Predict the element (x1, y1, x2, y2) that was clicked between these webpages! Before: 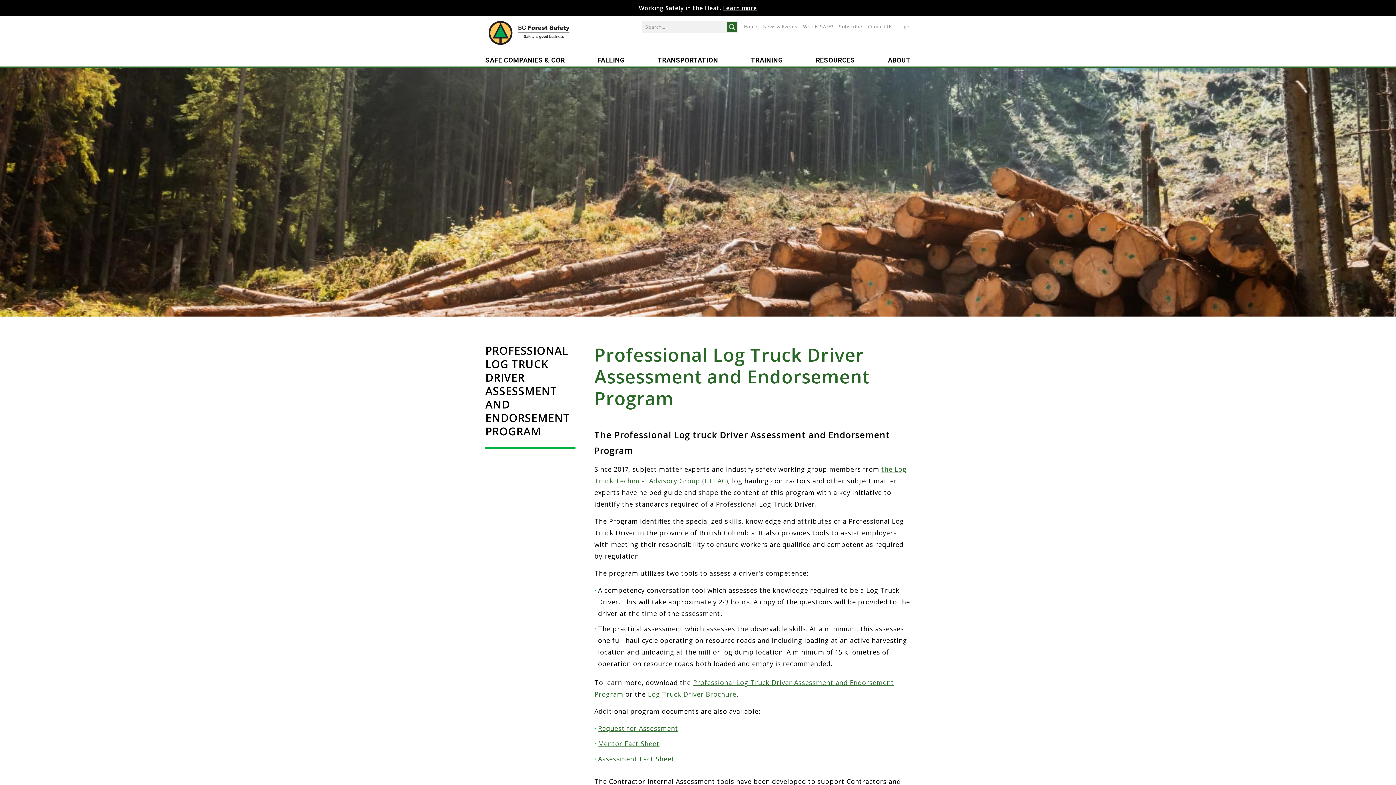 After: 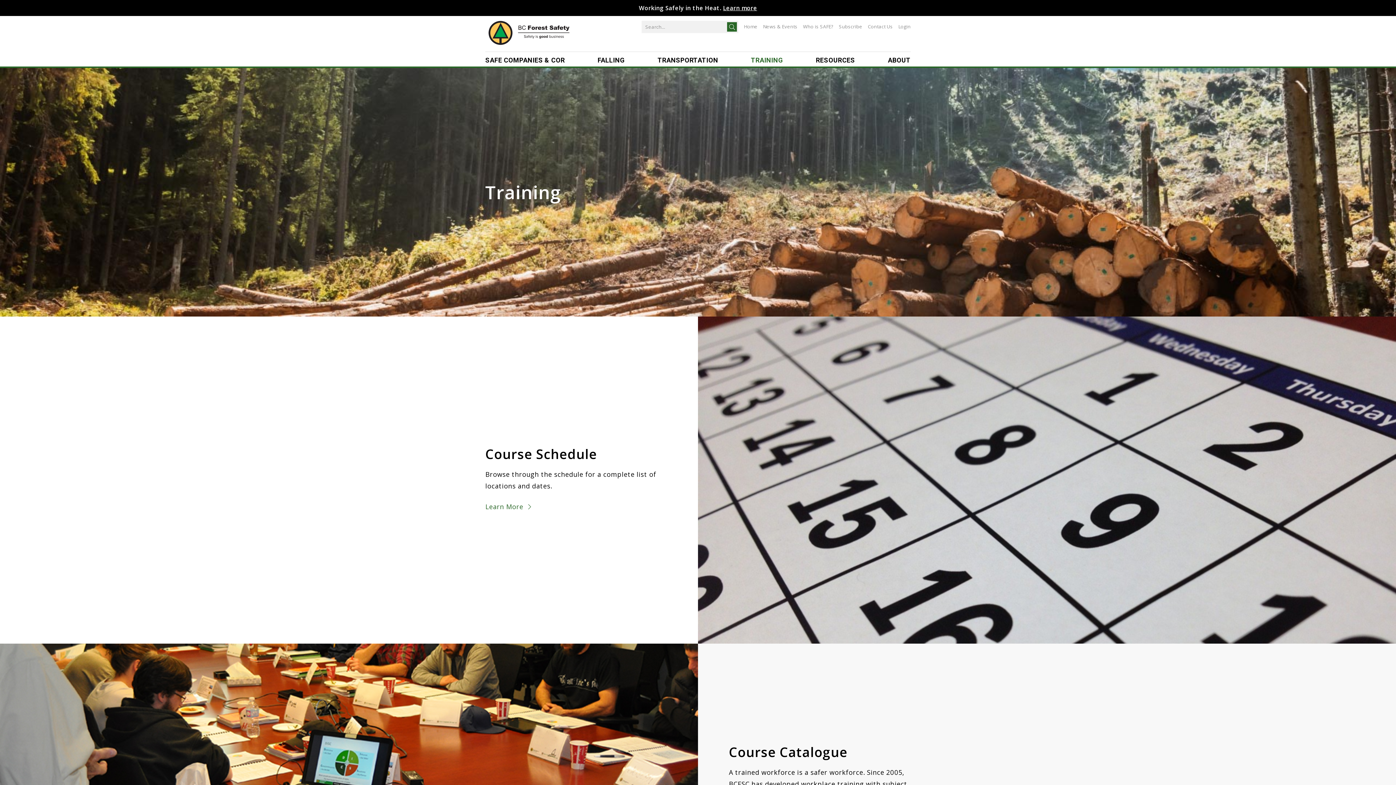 Action: bbox: (751, 51, 783, 70) label: TRAINING